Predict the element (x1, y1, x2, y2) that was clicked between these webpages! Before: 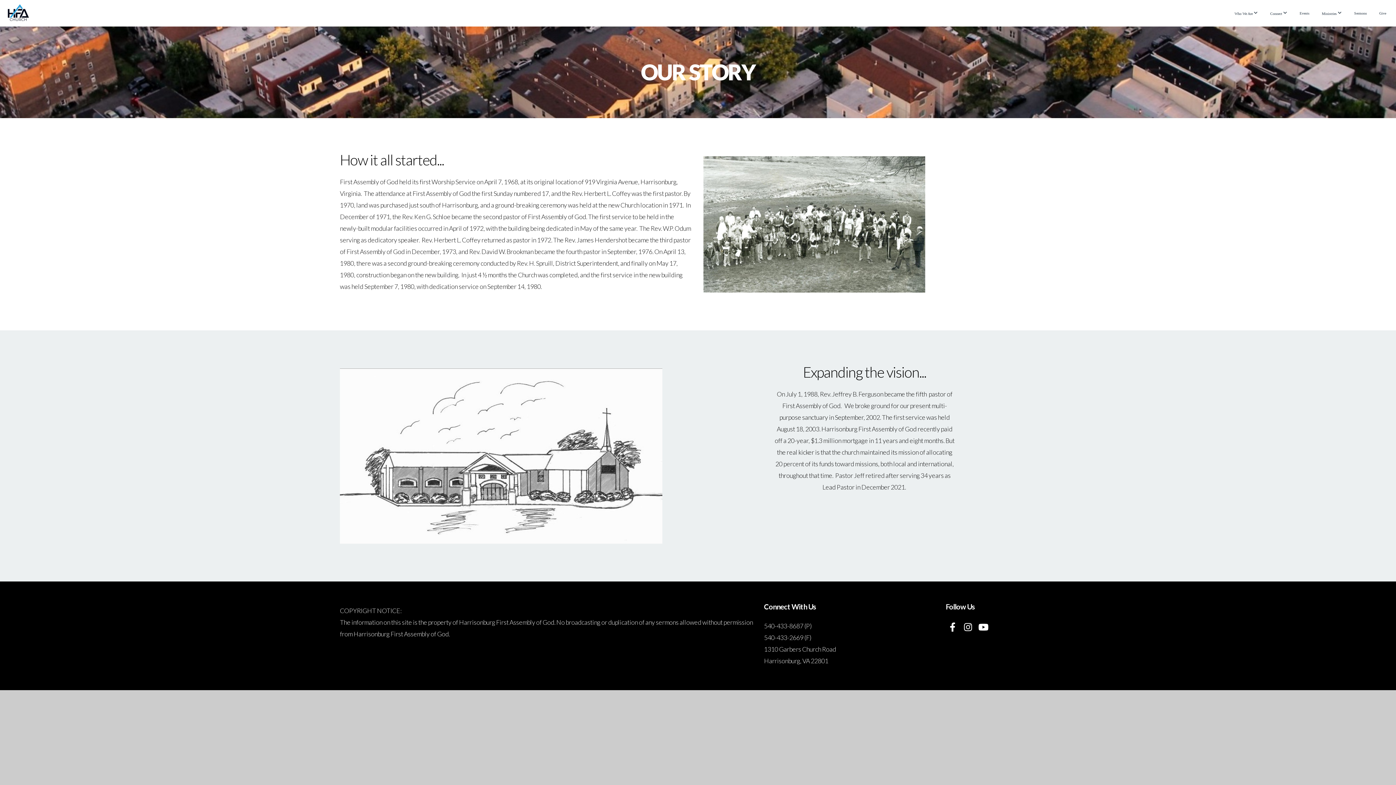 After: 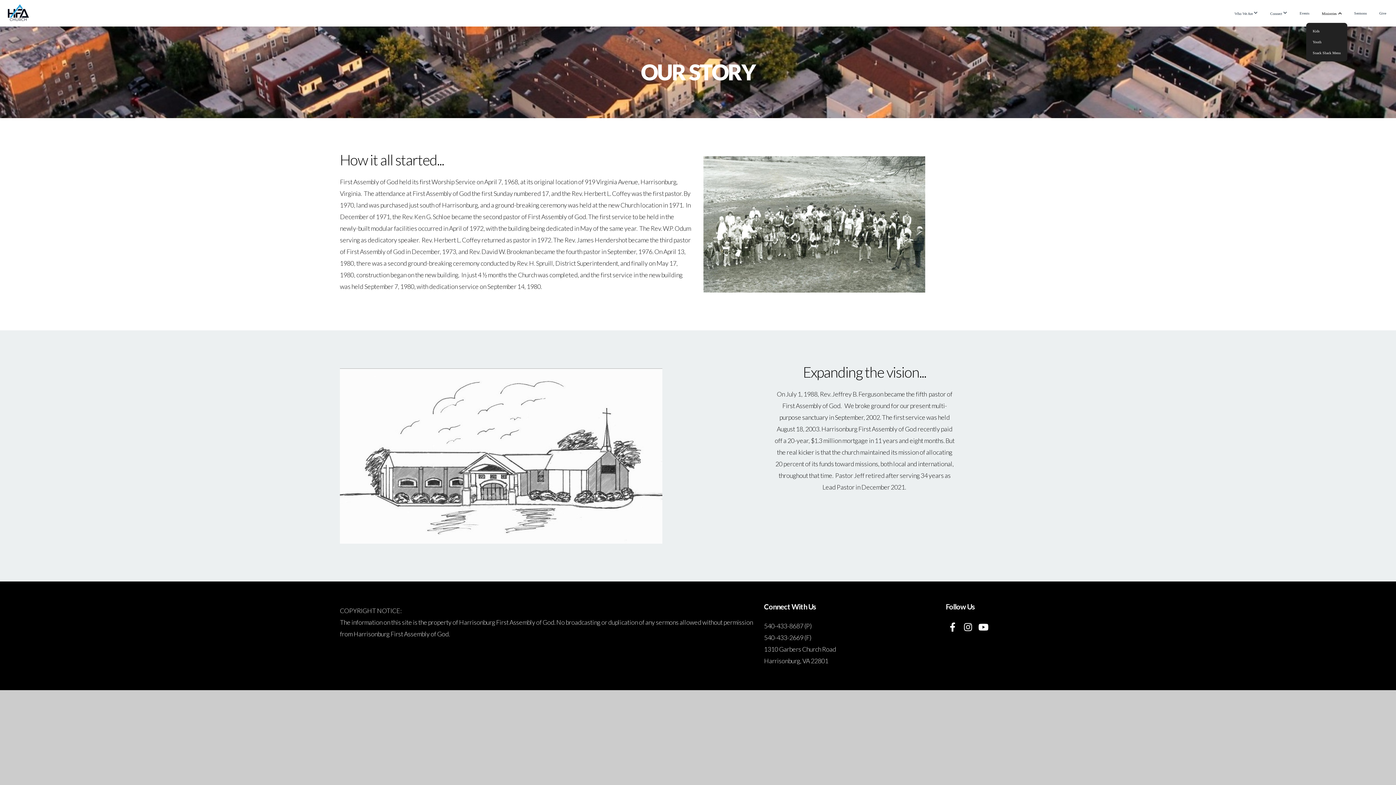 Action: label: Ministries  bbox: (1316, 3, 1347, 22)